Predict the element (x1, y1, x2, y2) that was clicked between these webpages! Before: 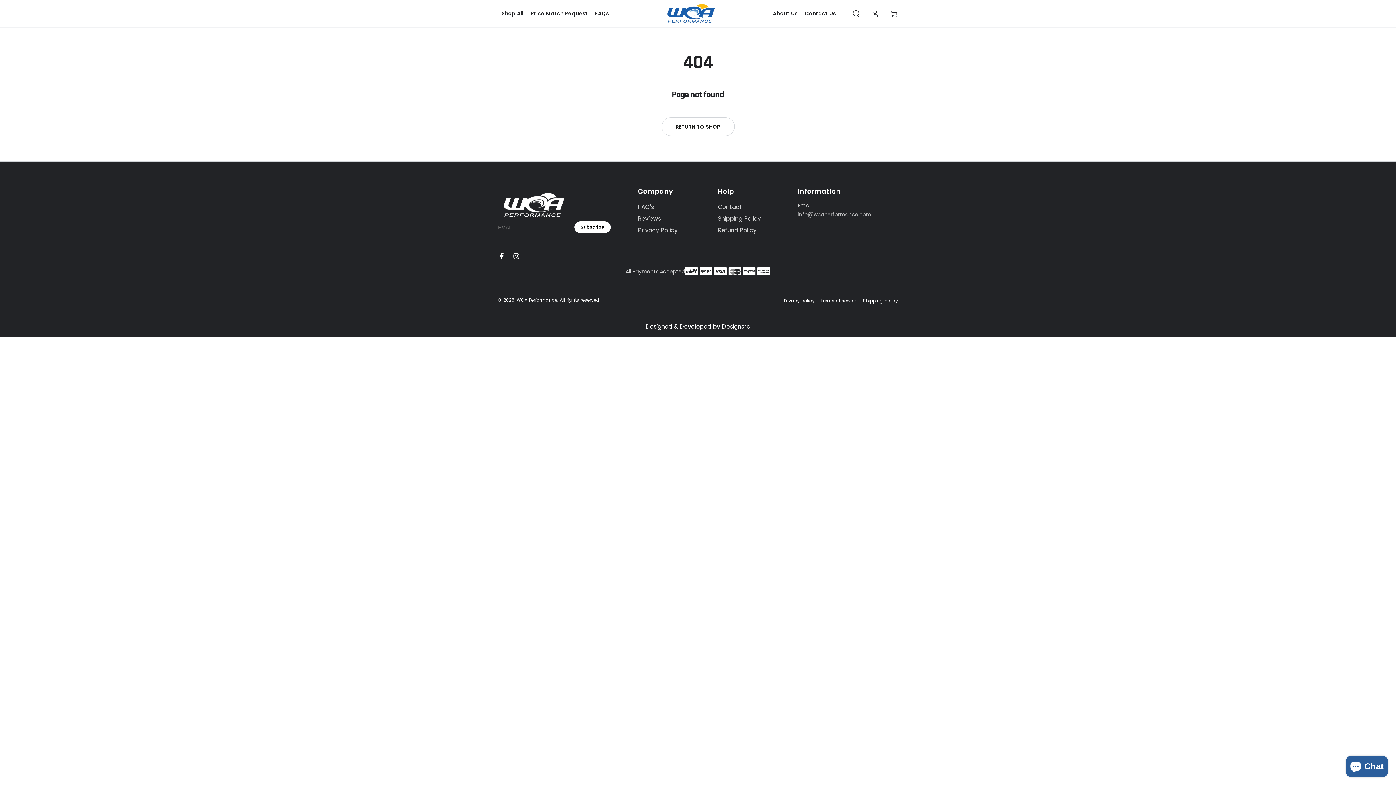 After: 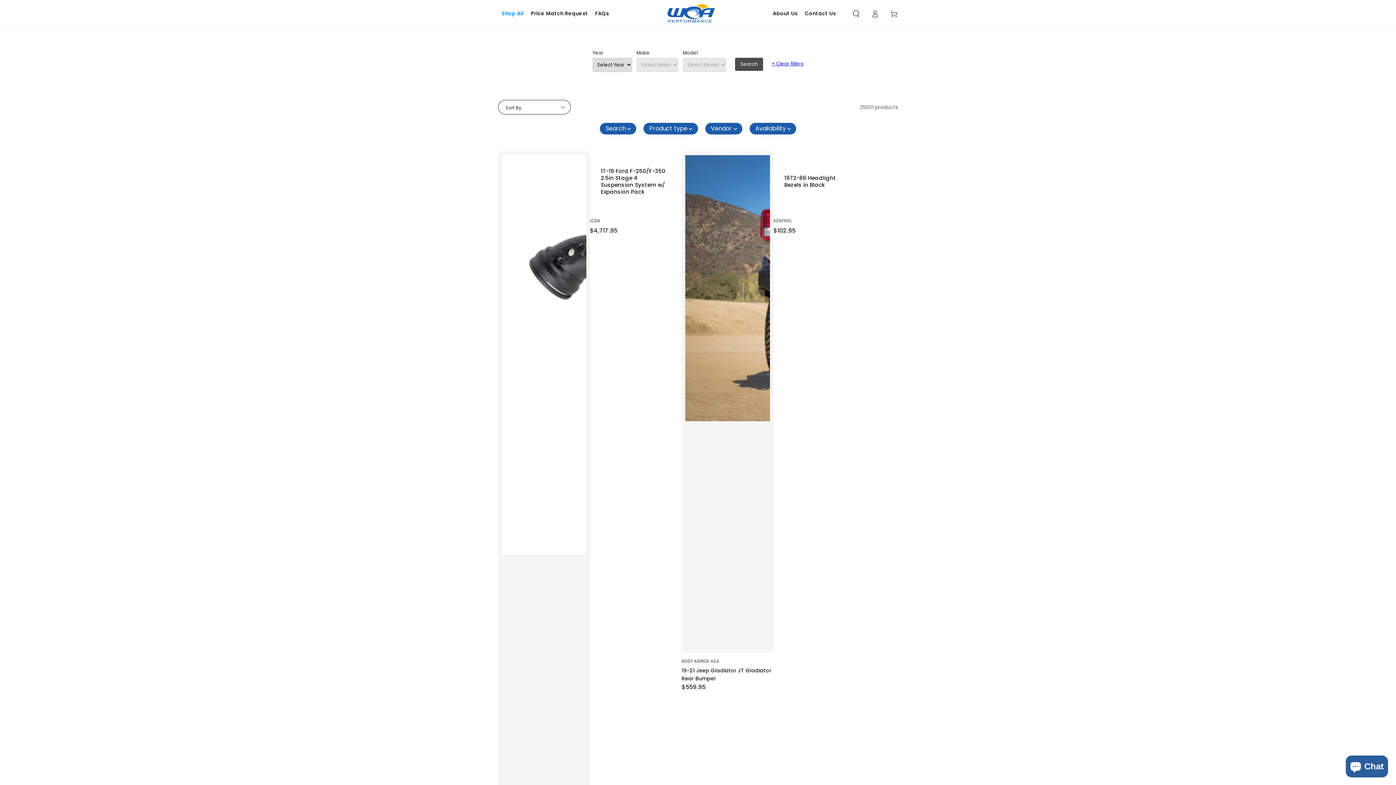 Action: bbox: (625, 267, 685, 276) label: All Payments Accepted